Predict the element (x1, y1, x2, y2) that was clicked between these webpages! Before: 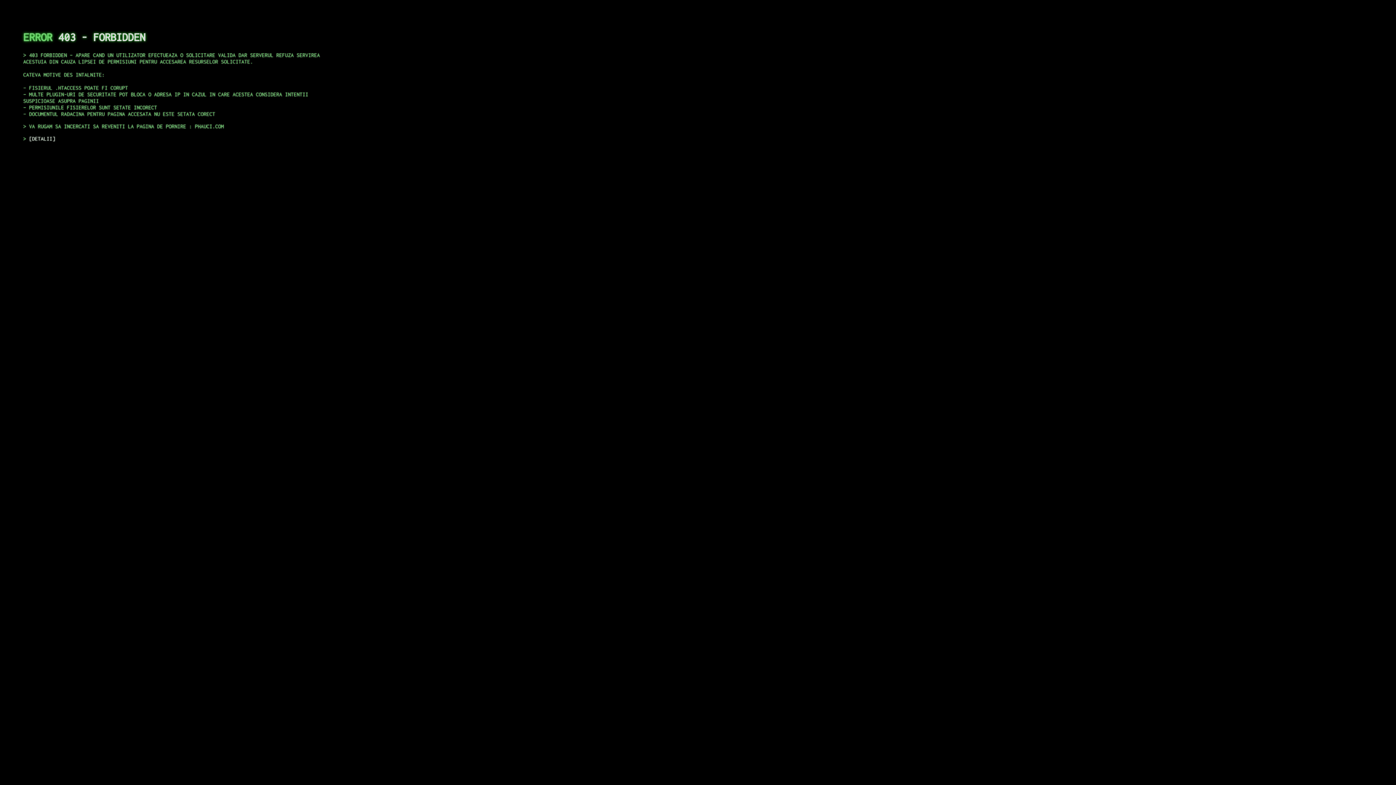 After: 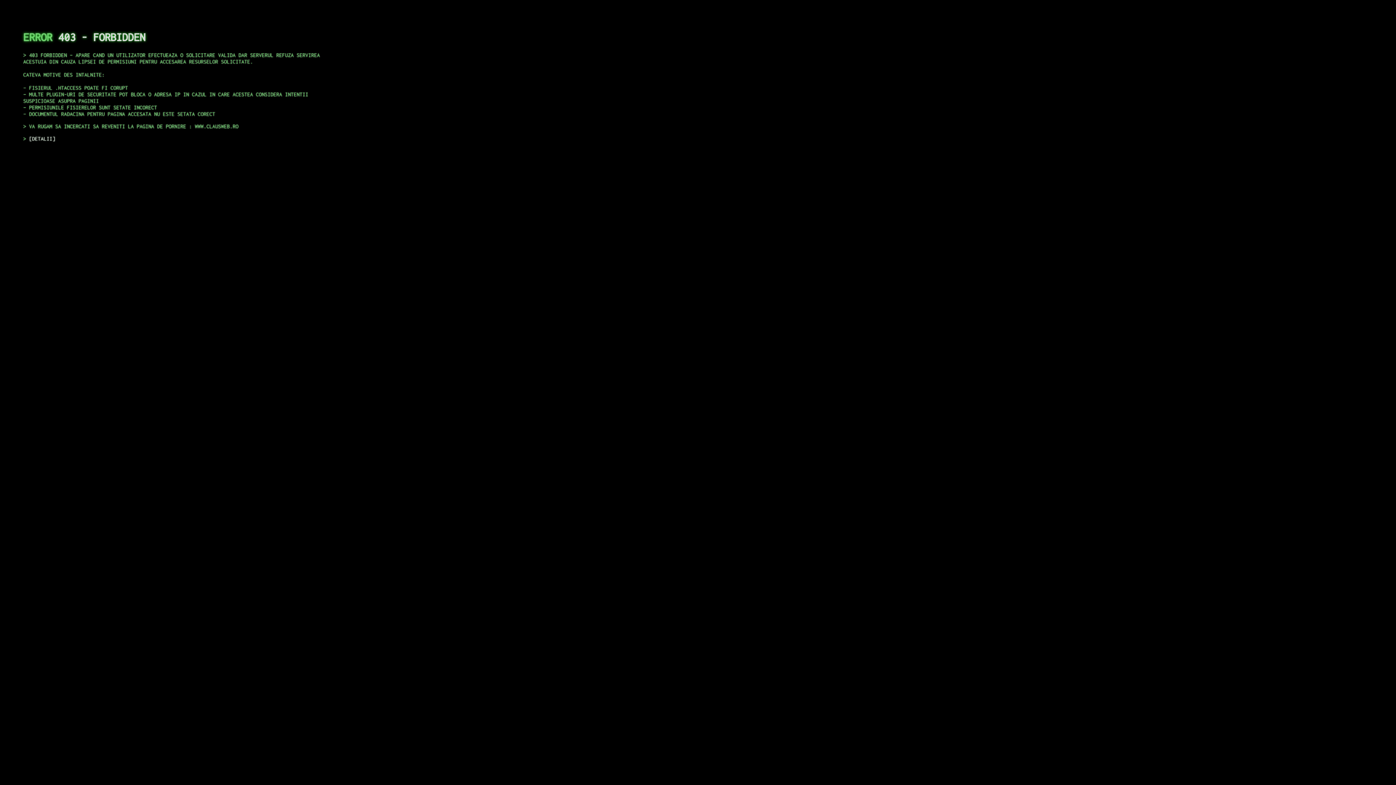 Action: label: DETALII bbox: (29, 135, 55, 141)